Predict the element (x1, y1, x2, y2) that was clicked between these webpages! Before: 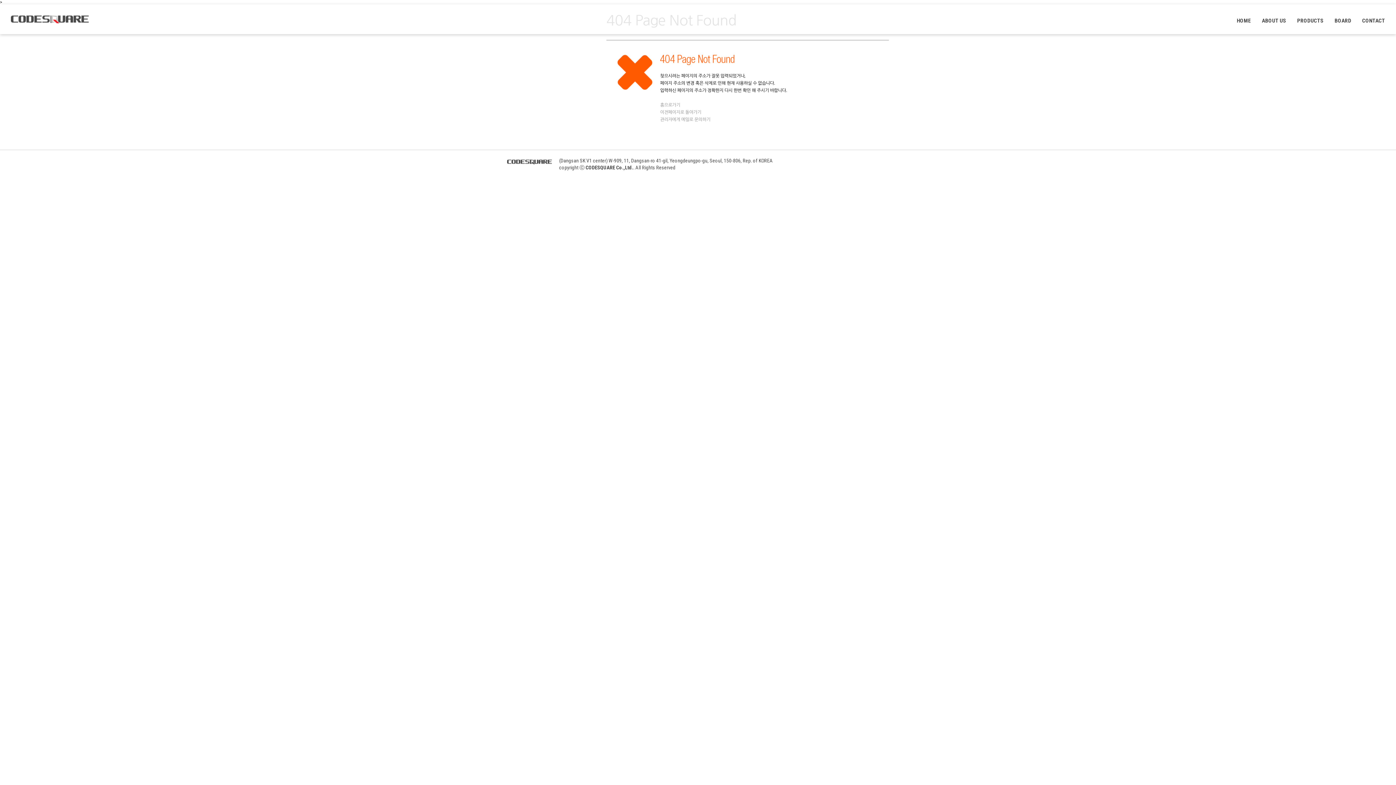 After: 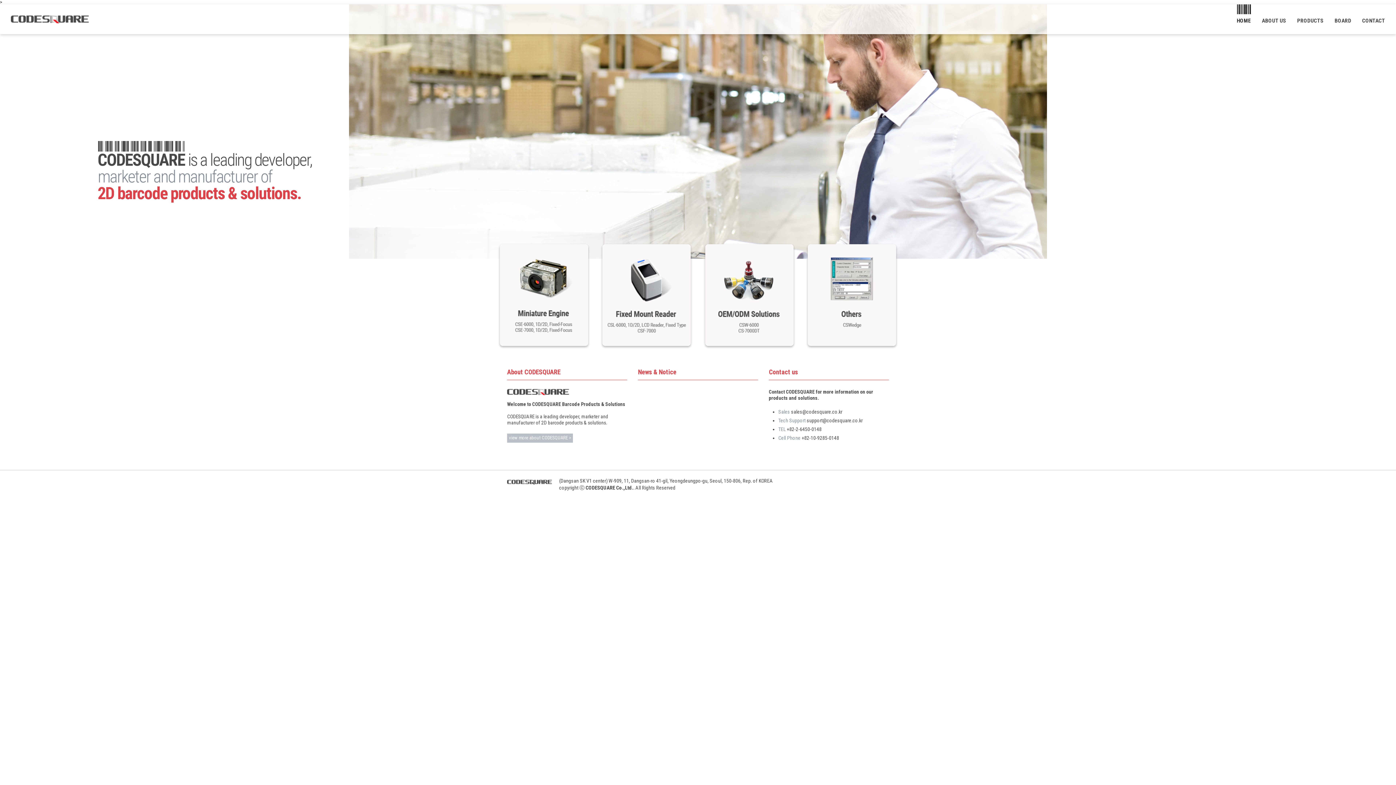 Action: bbox: (660, 102, 680, 107) label: 홈으로가기